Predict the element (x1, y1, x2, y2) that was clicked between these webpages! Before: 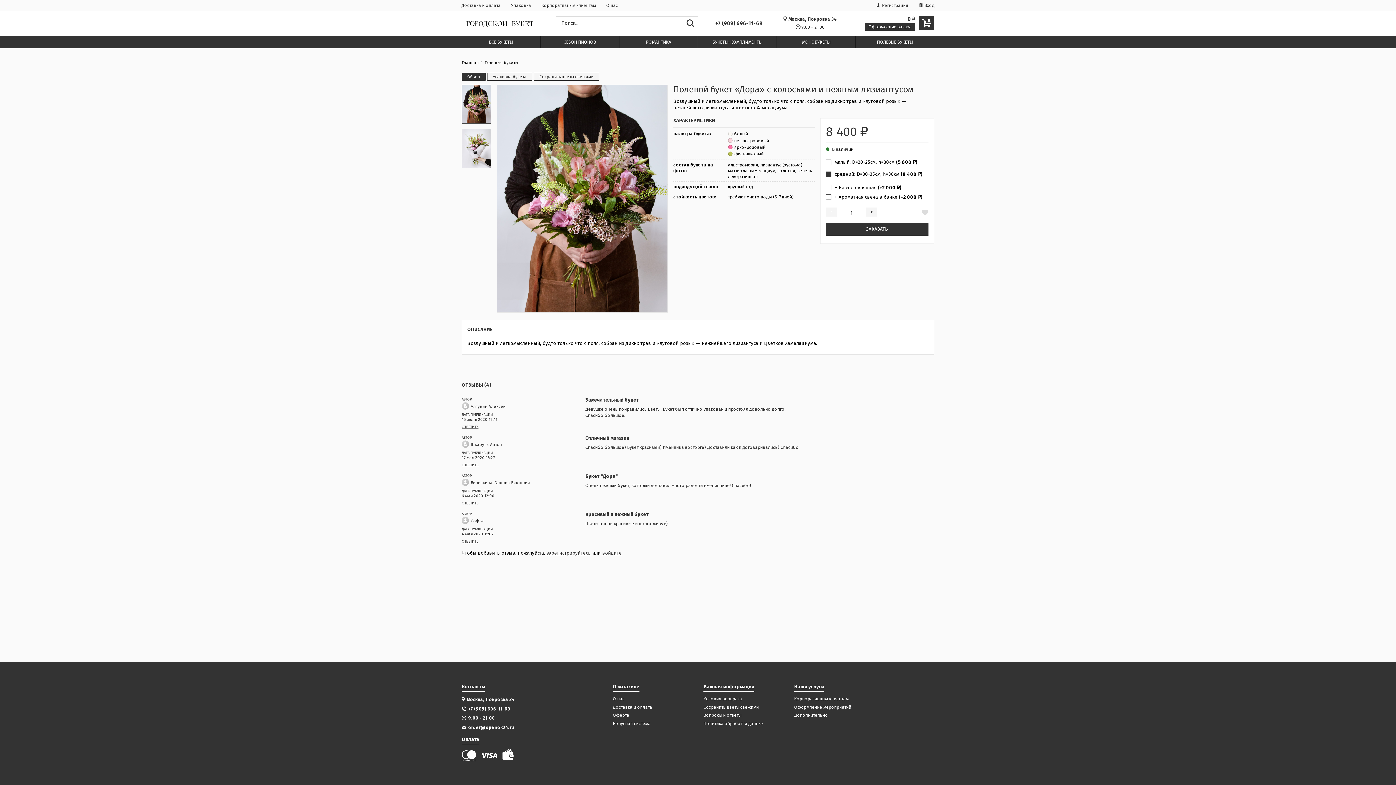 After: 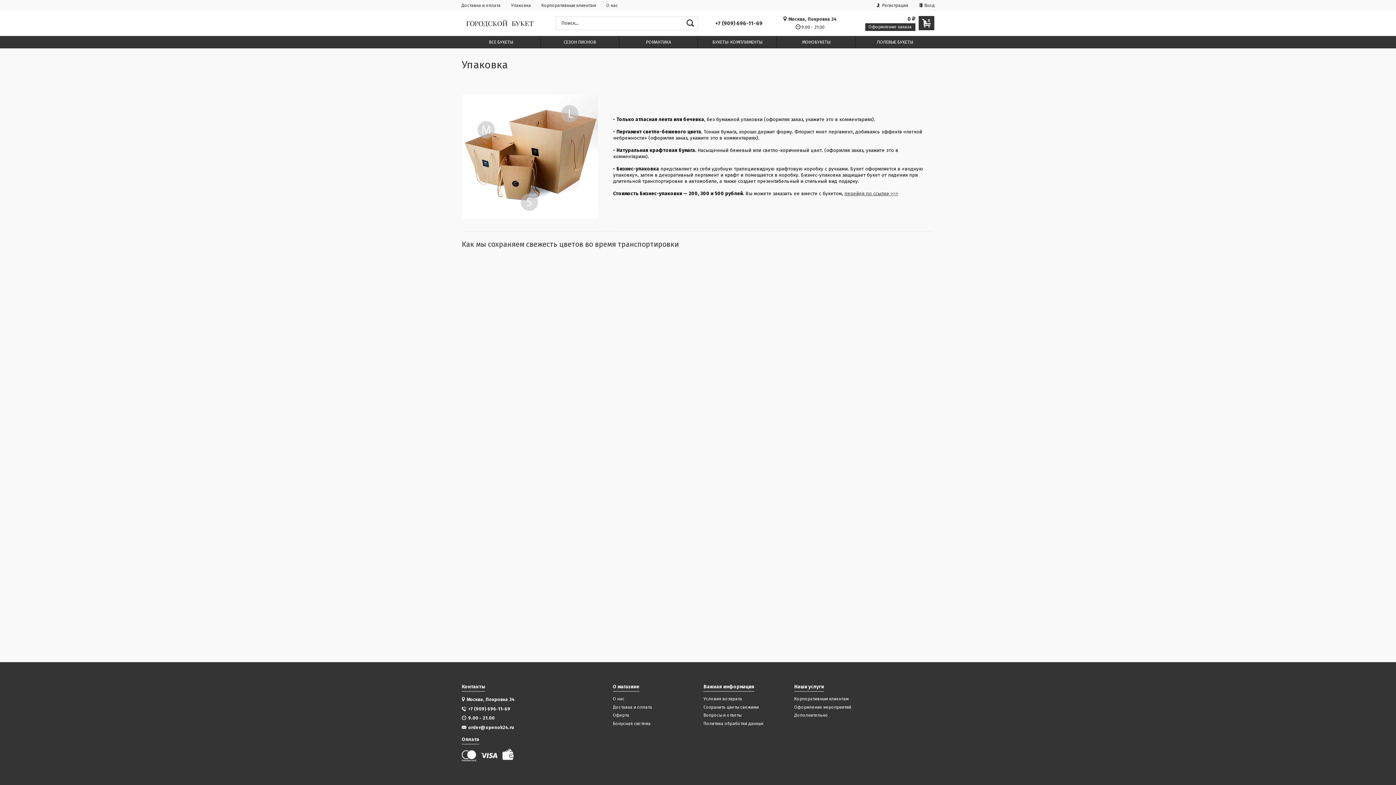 Action: label: Упаковка букета bbox: (487, 72, 532, 80)